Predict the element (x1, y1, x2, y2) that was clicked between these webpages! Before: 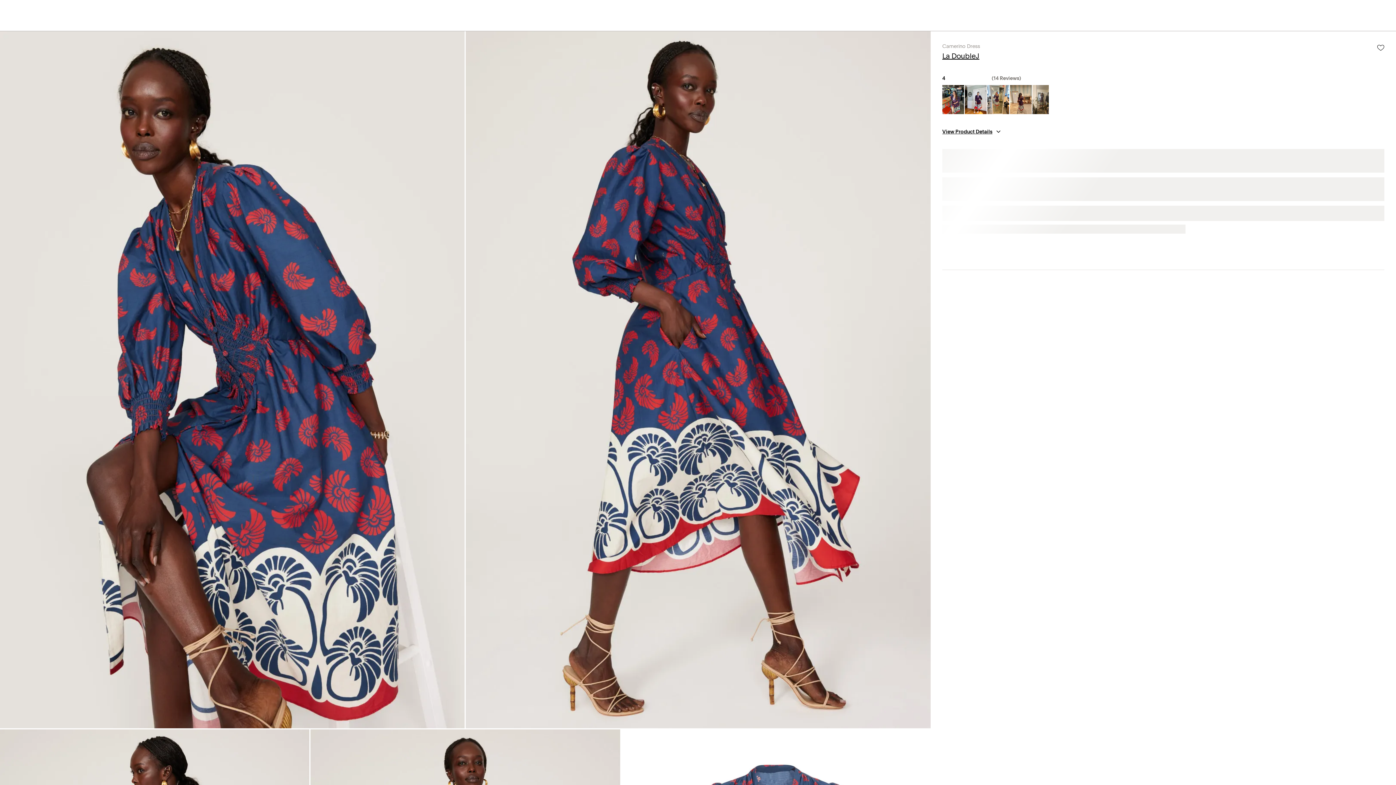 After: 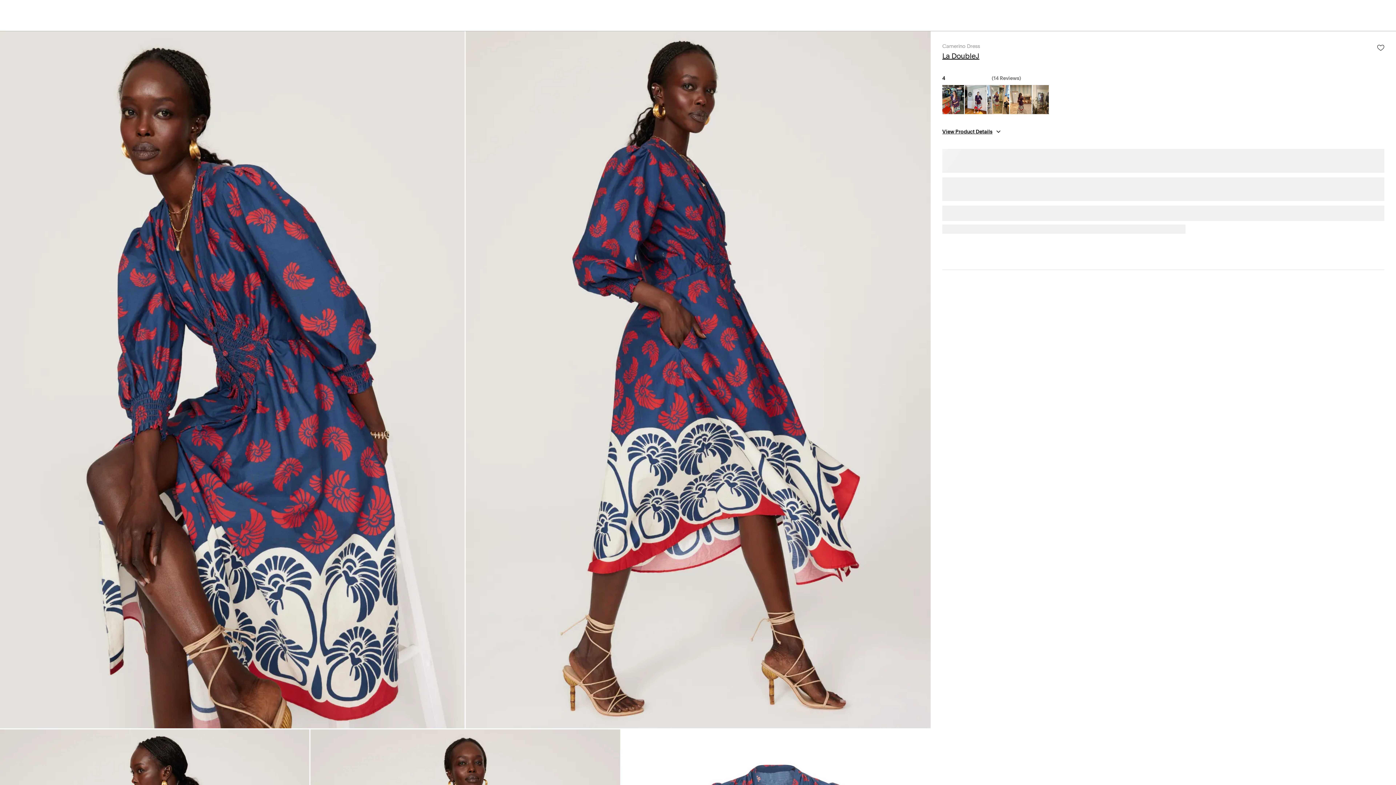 Action: bbox: (1010, 85, 1032, 114)